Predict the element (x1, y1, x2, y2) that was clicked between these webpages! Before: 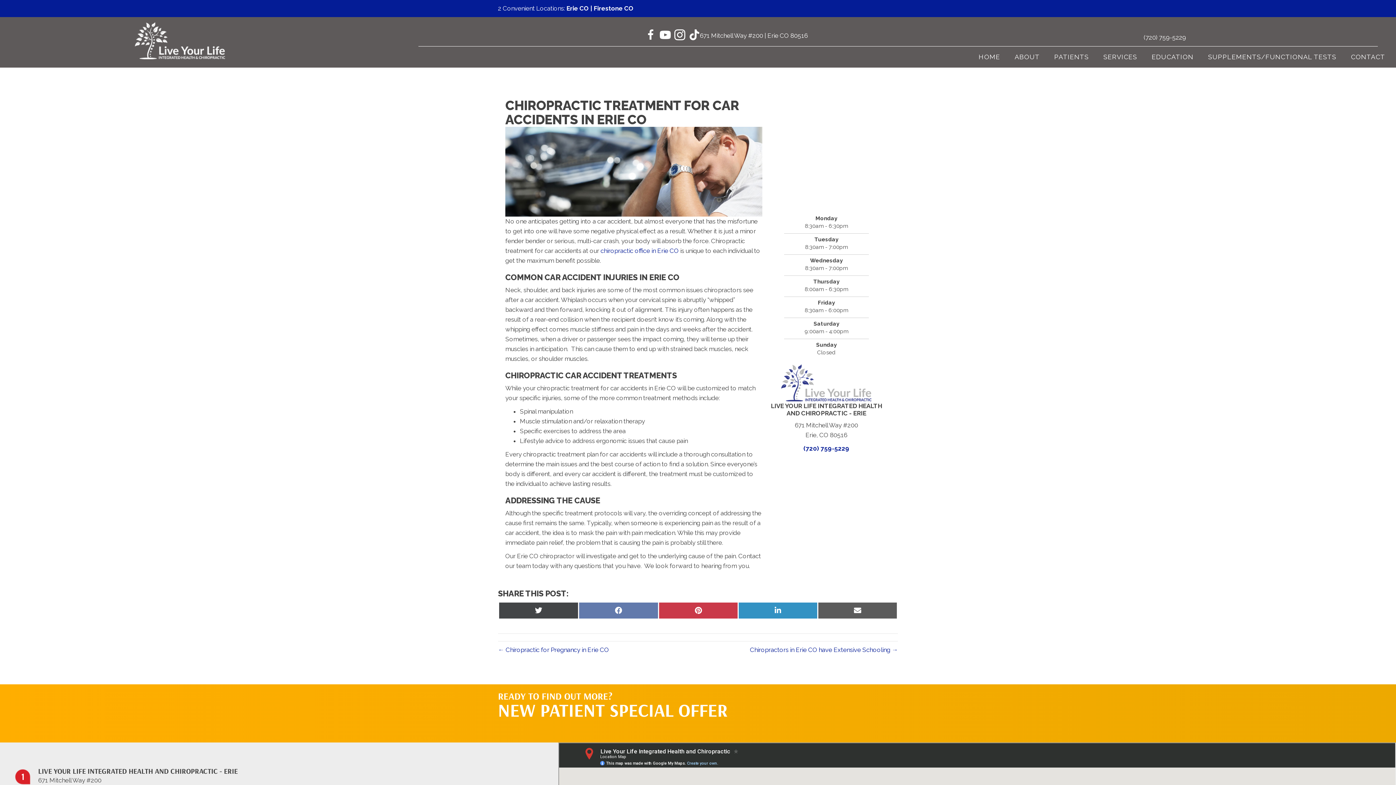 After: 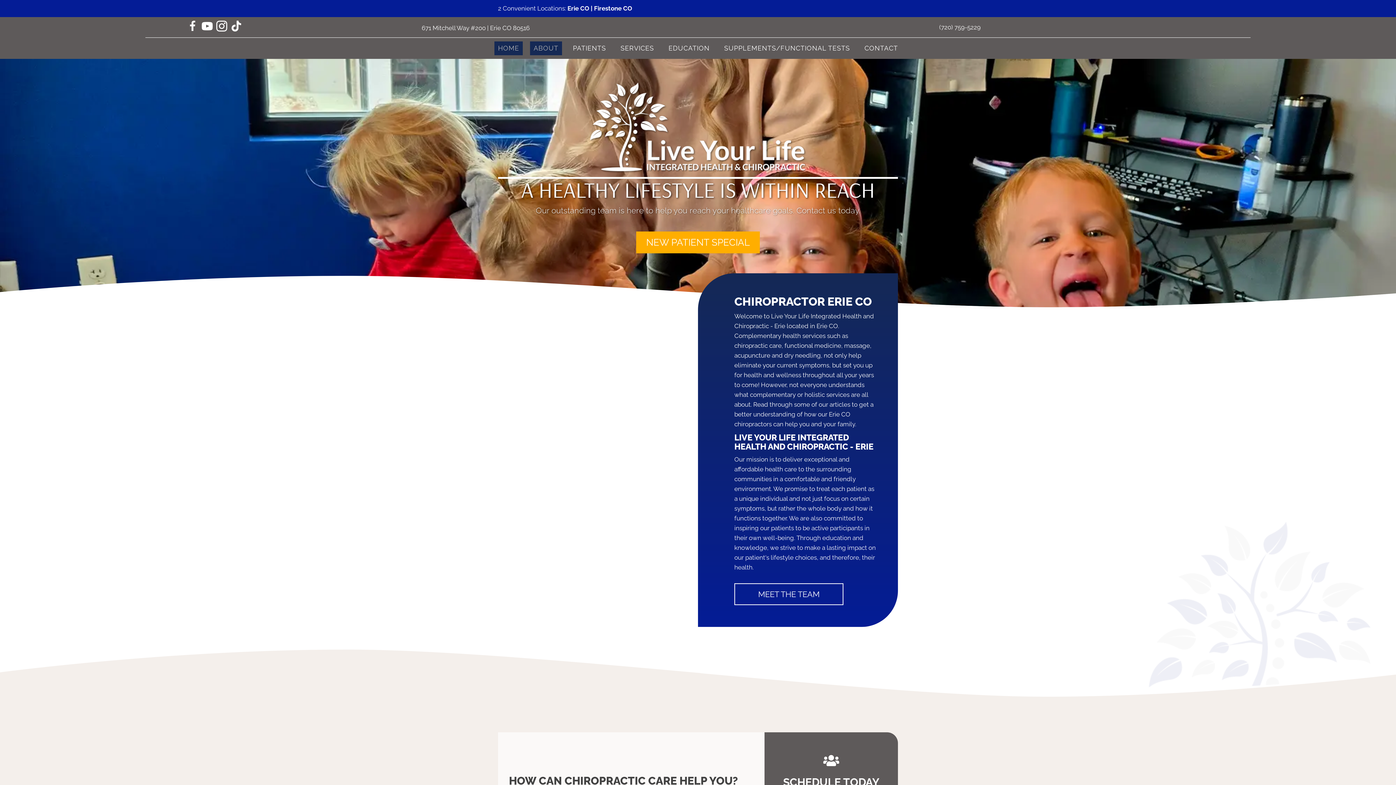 Action: bbox: (134, 36, 225, 43)